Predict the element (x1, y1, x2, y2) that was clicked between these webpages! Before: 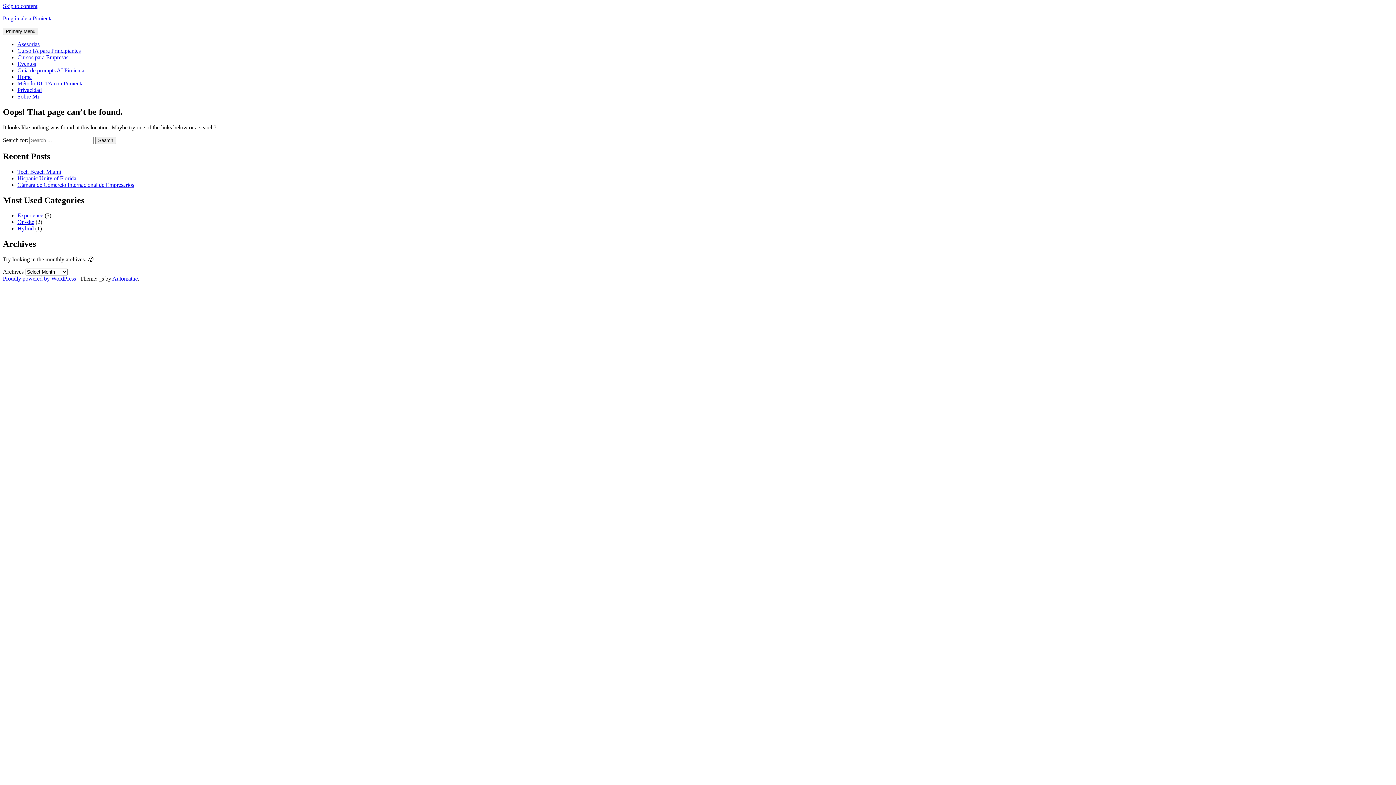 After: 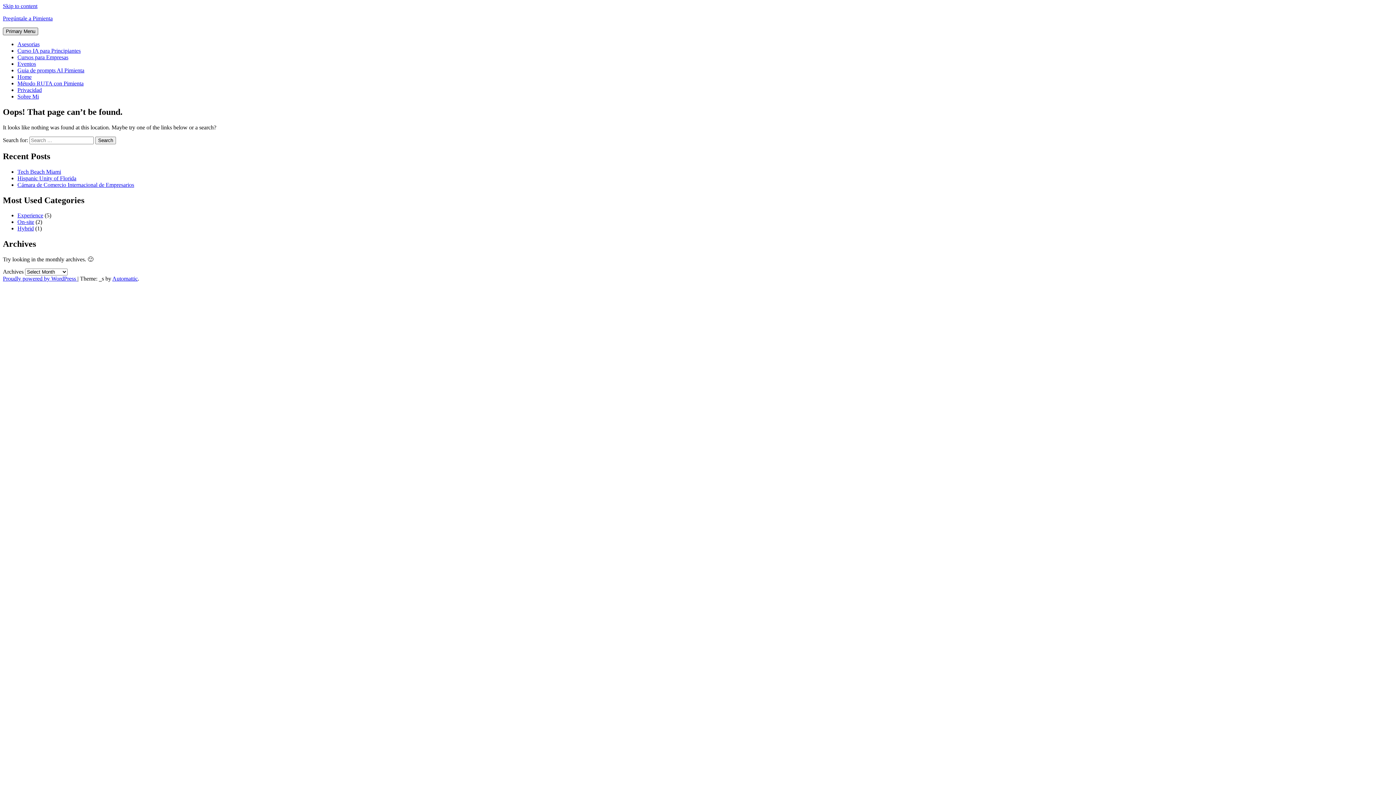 Action: label: Primary Menu bbox: (2, 27, 38, 35)